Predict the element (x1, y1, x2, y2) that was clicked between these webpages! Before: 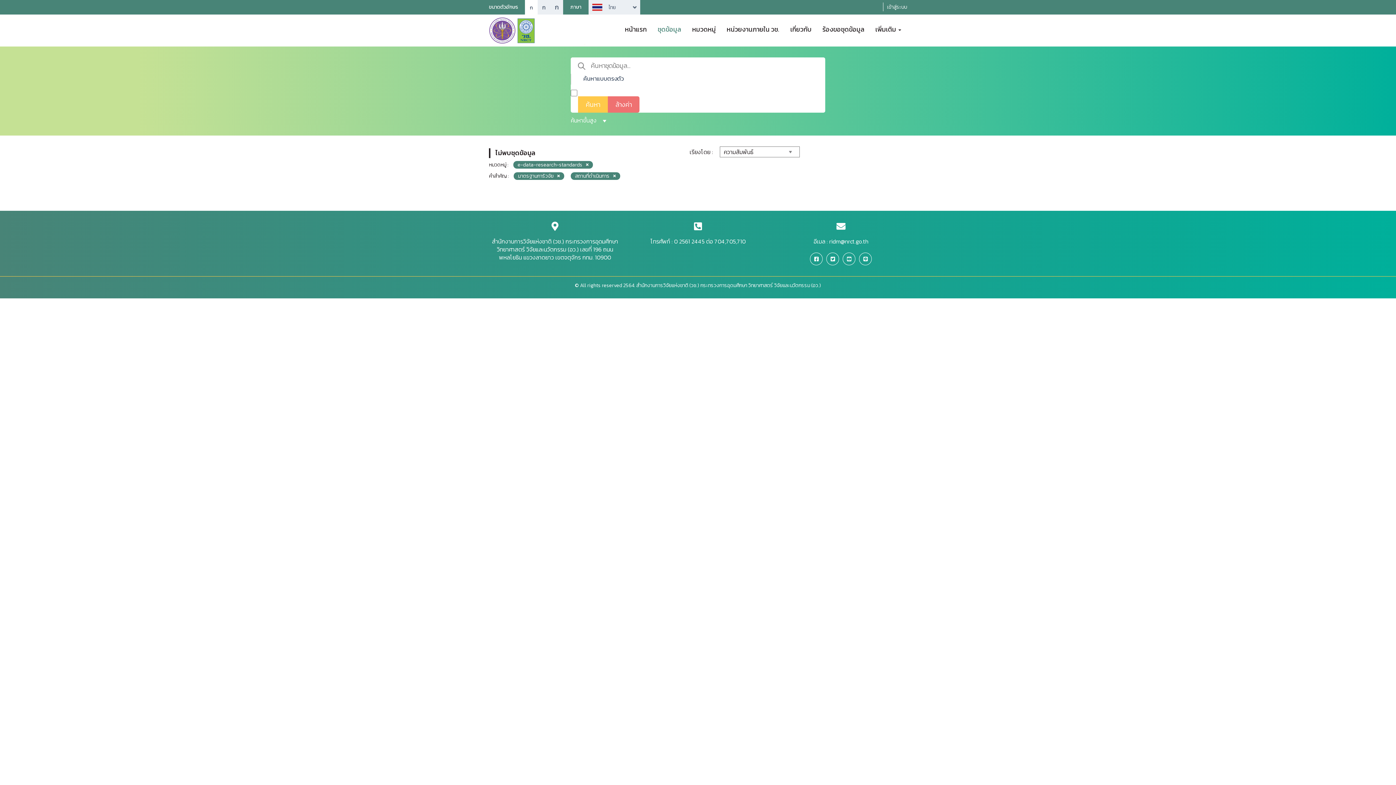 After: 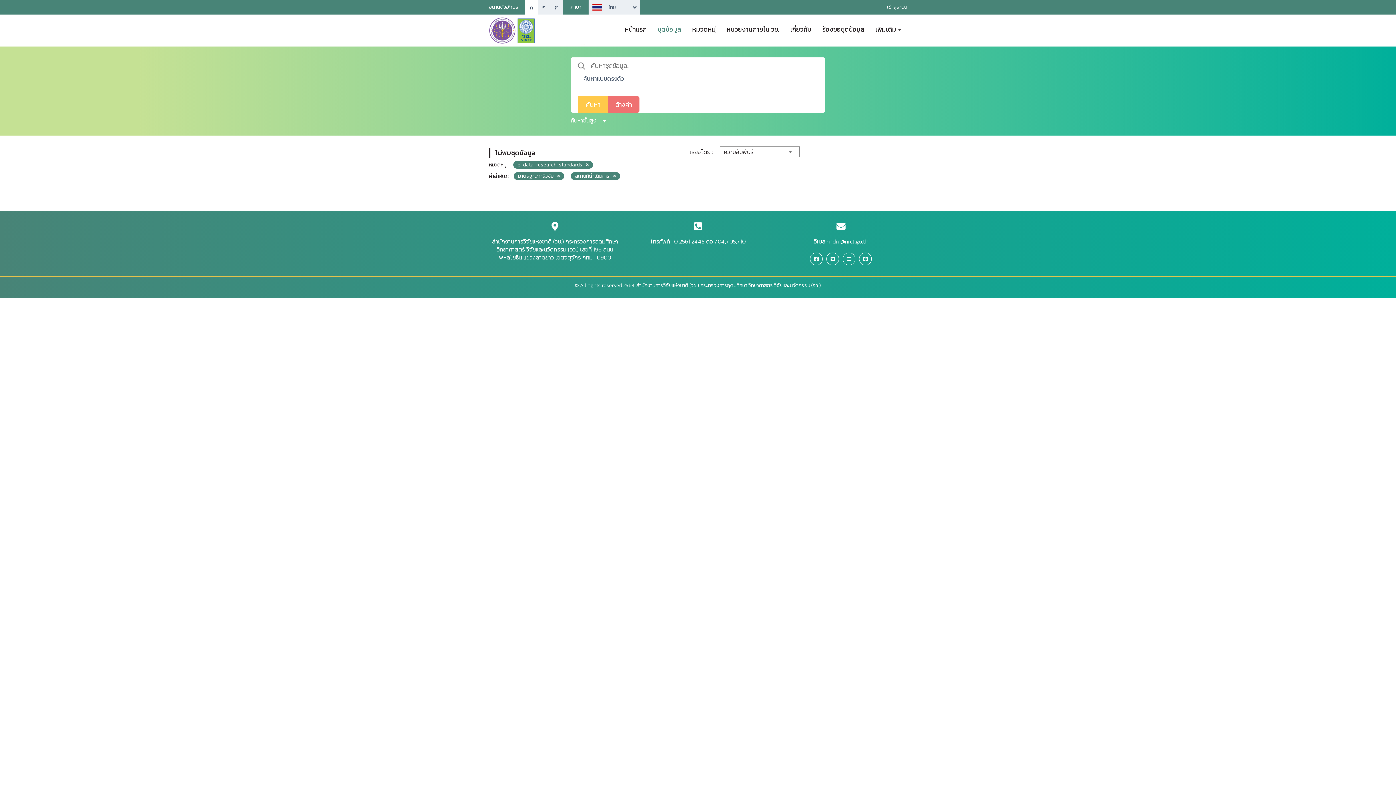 Action: bbox: (829, 237, 868, 245) label: ridm@nrct.go.th